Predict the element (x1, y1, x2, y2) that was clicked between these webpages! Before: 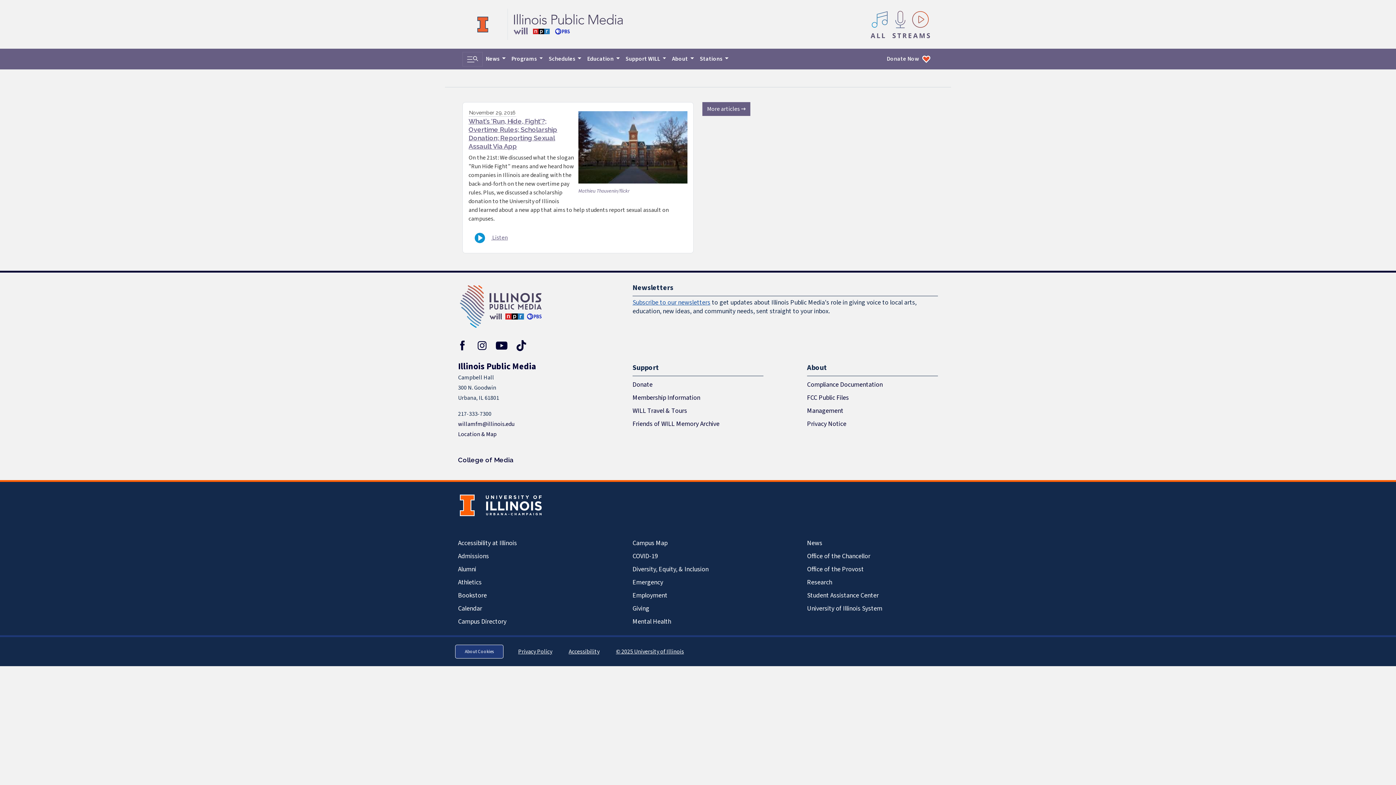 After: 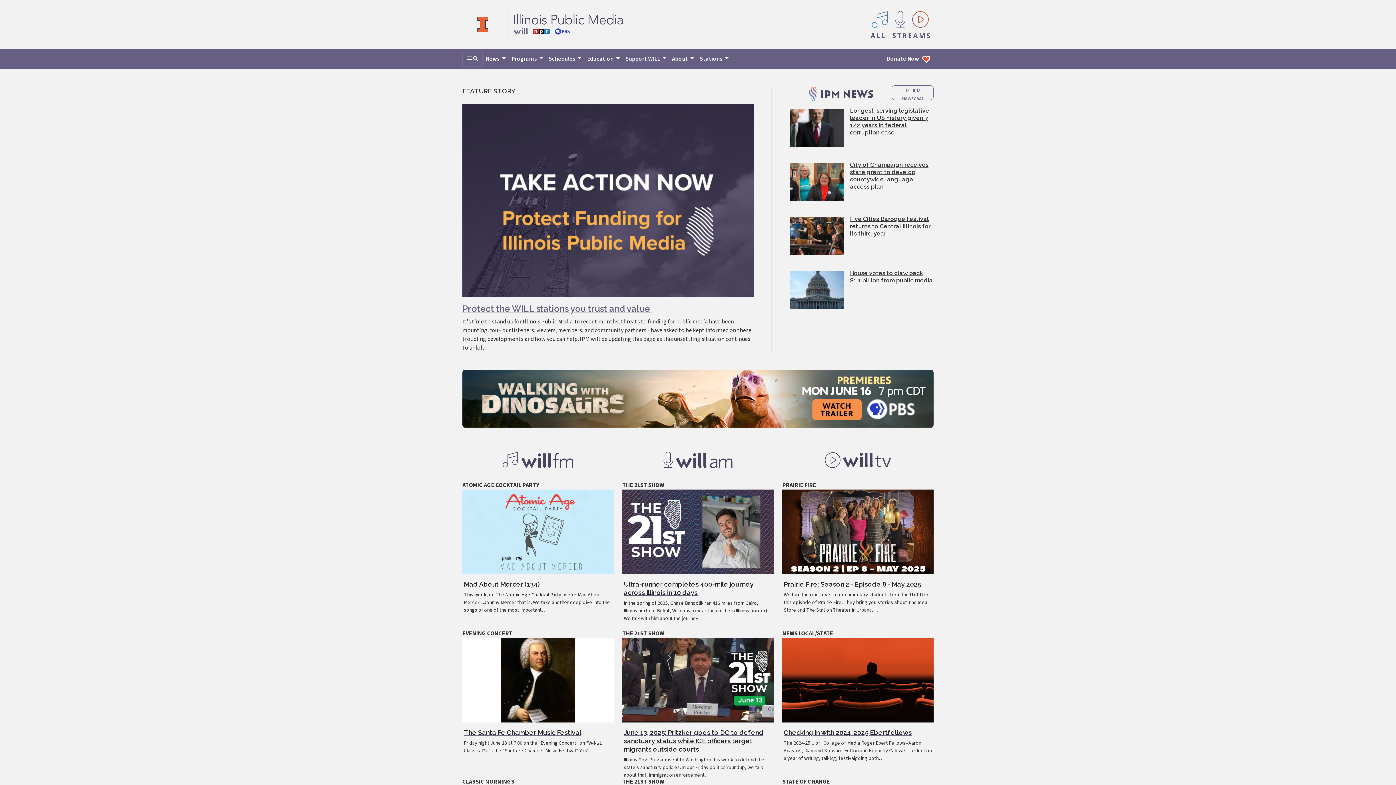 Action: bbox: (458, 360, 536, 373) label: Illinois Public Media